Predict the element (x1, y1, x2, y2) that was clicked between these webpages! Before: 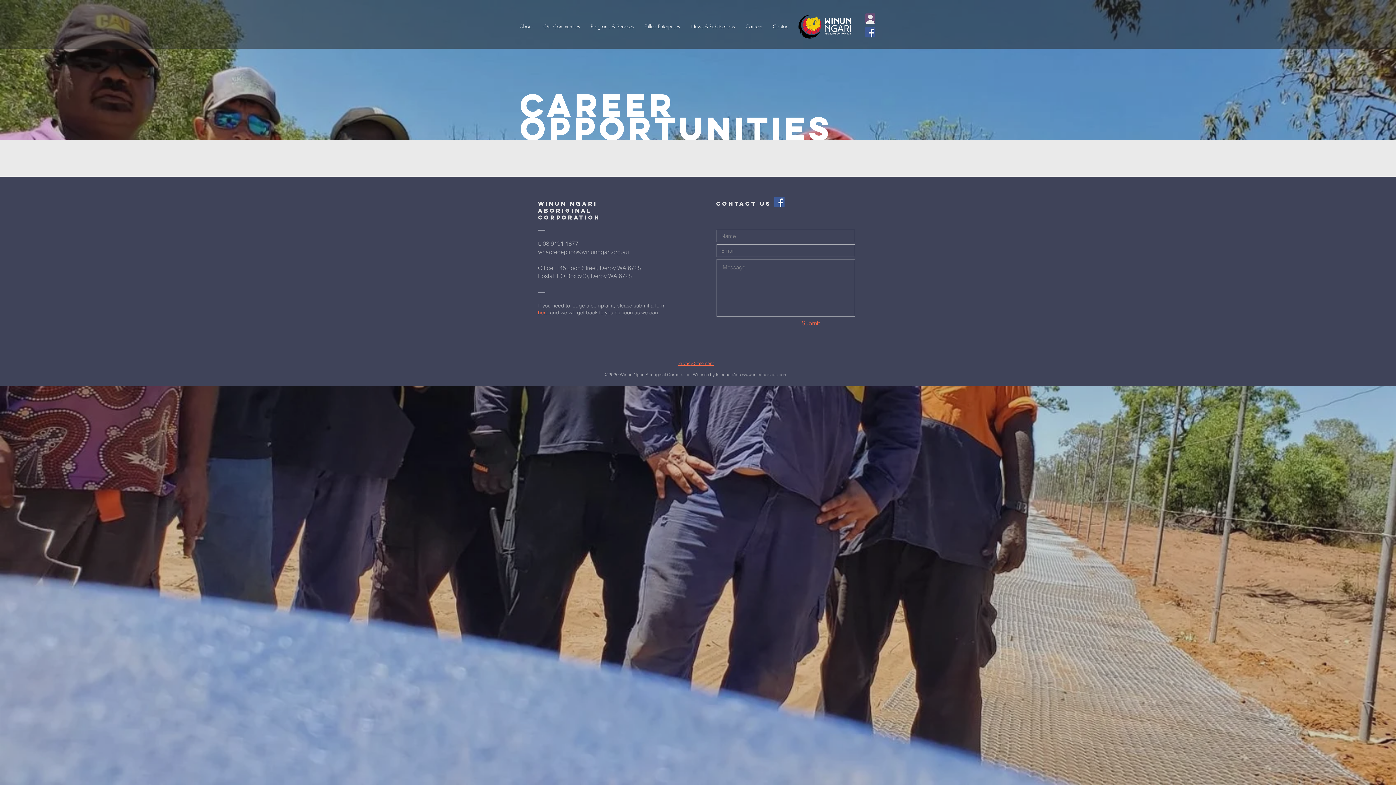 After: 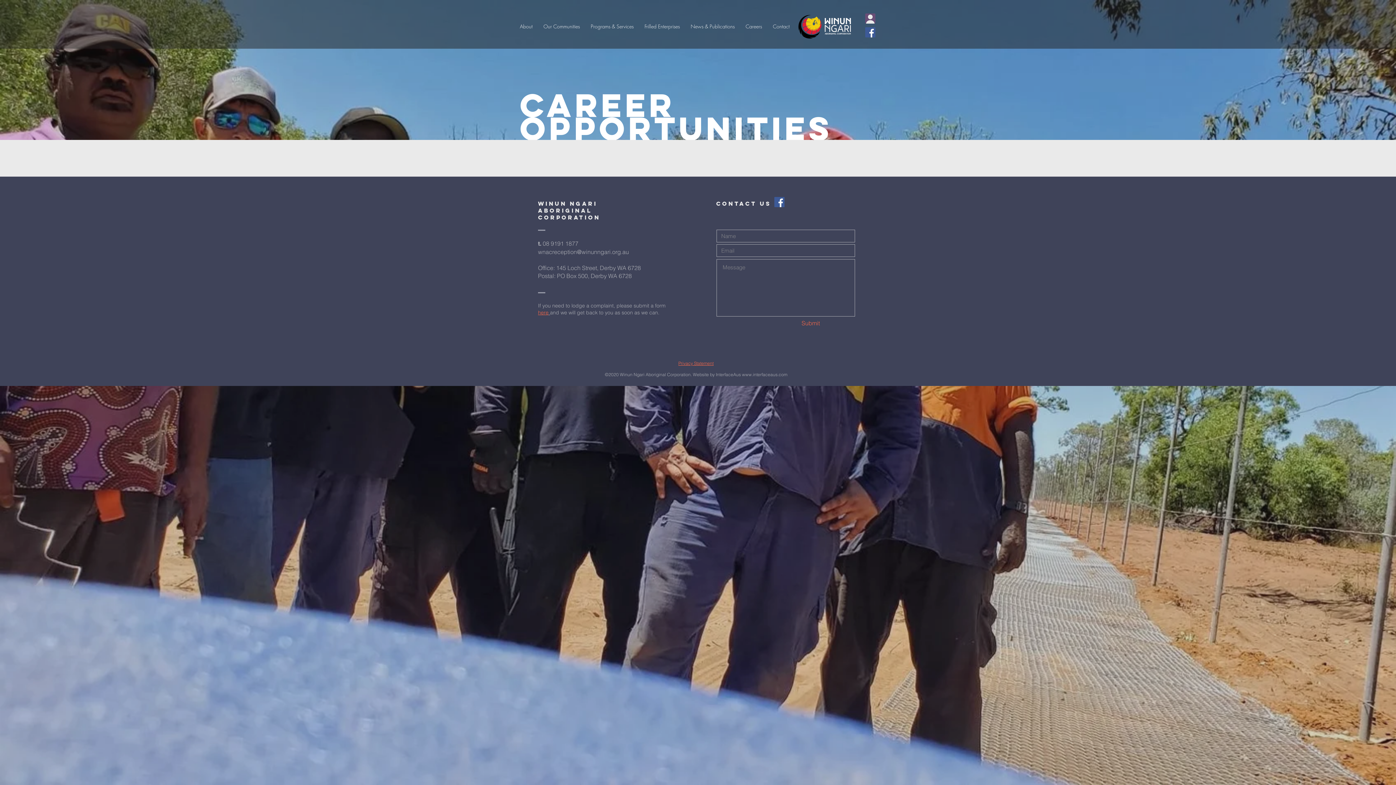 Action: label: Facebook bbox: (774, 197, 784, 207)